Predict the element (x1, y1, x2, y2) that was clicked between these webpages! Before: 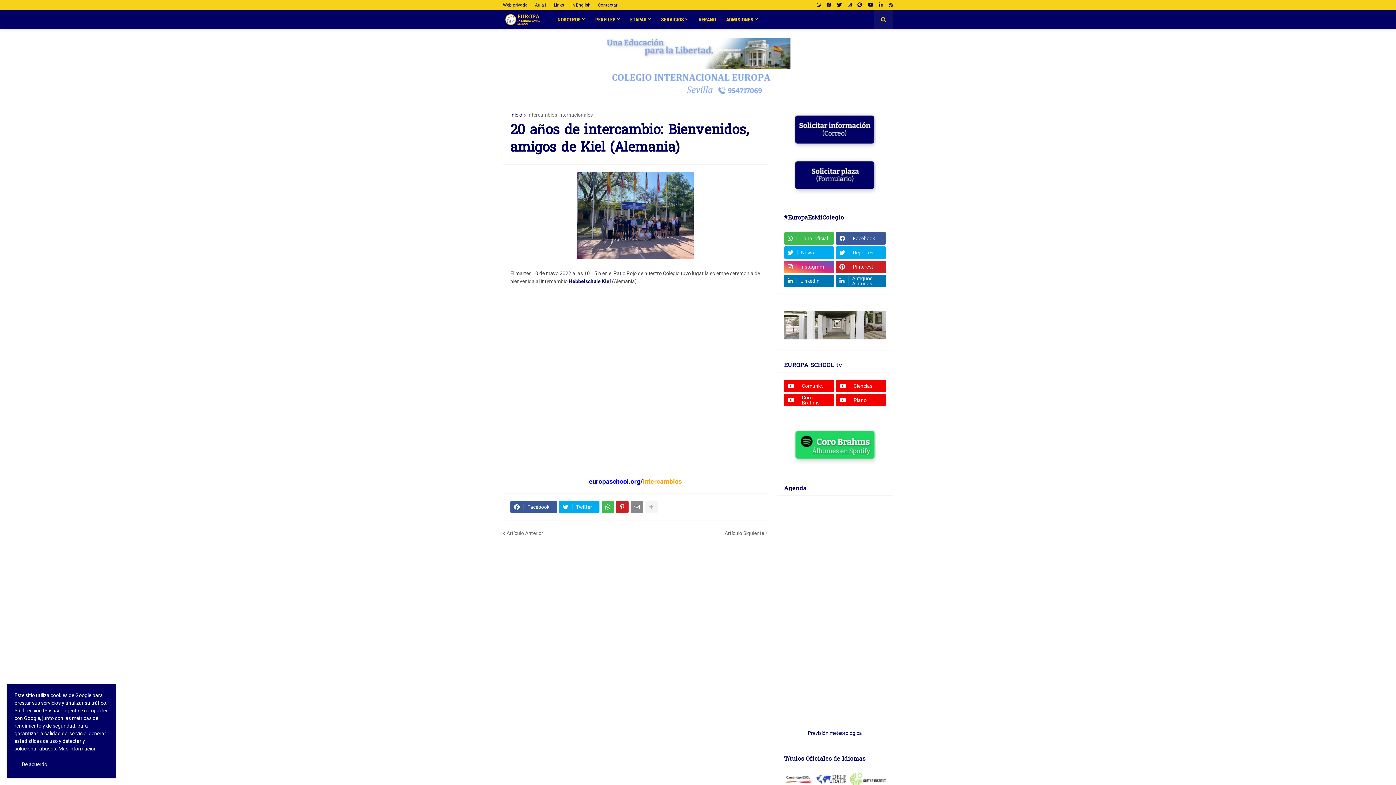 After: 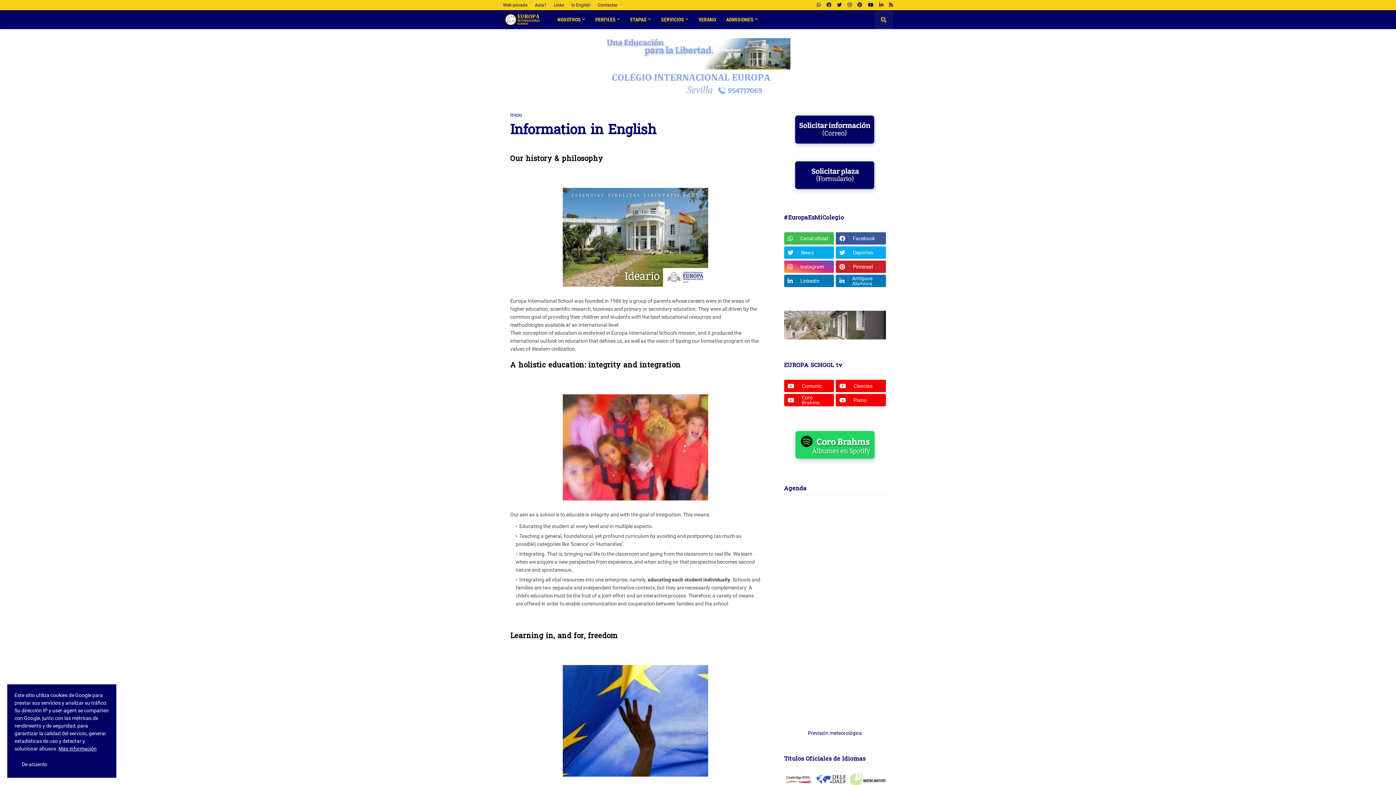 Action: bbox: (571, 0, 590, 10) label: In English